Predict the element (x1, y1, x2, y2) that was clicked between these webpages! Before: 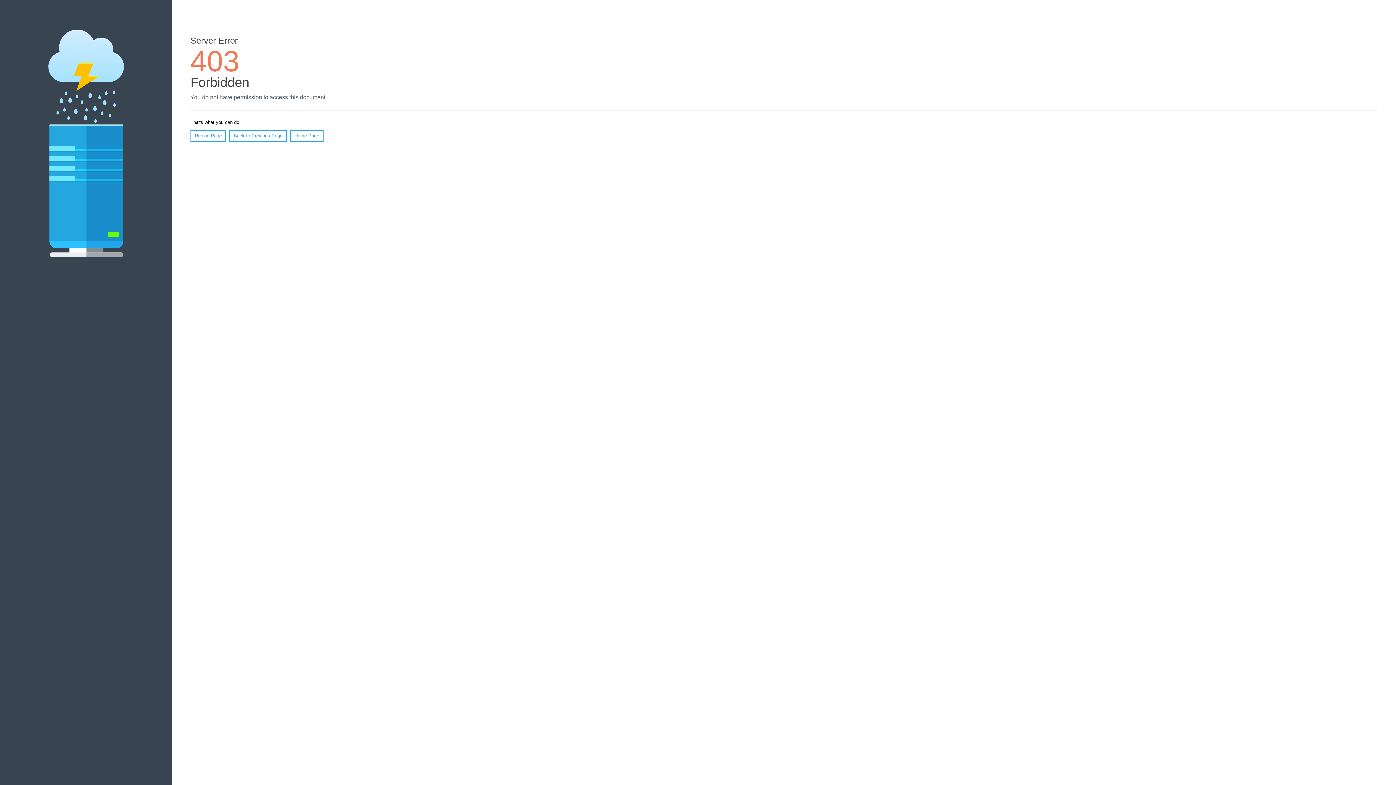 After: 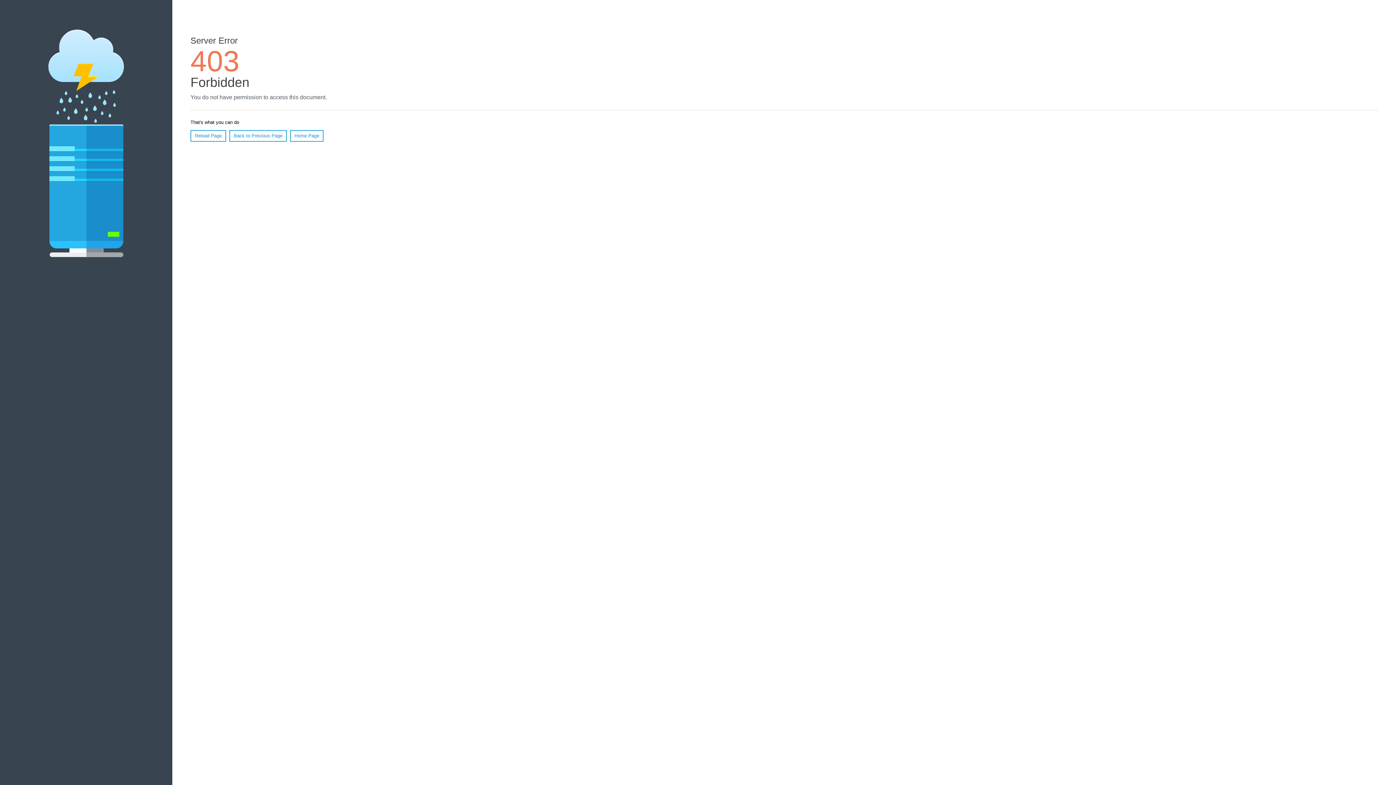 Action: bbox: (290, 130, 323, 141) label: Home Page